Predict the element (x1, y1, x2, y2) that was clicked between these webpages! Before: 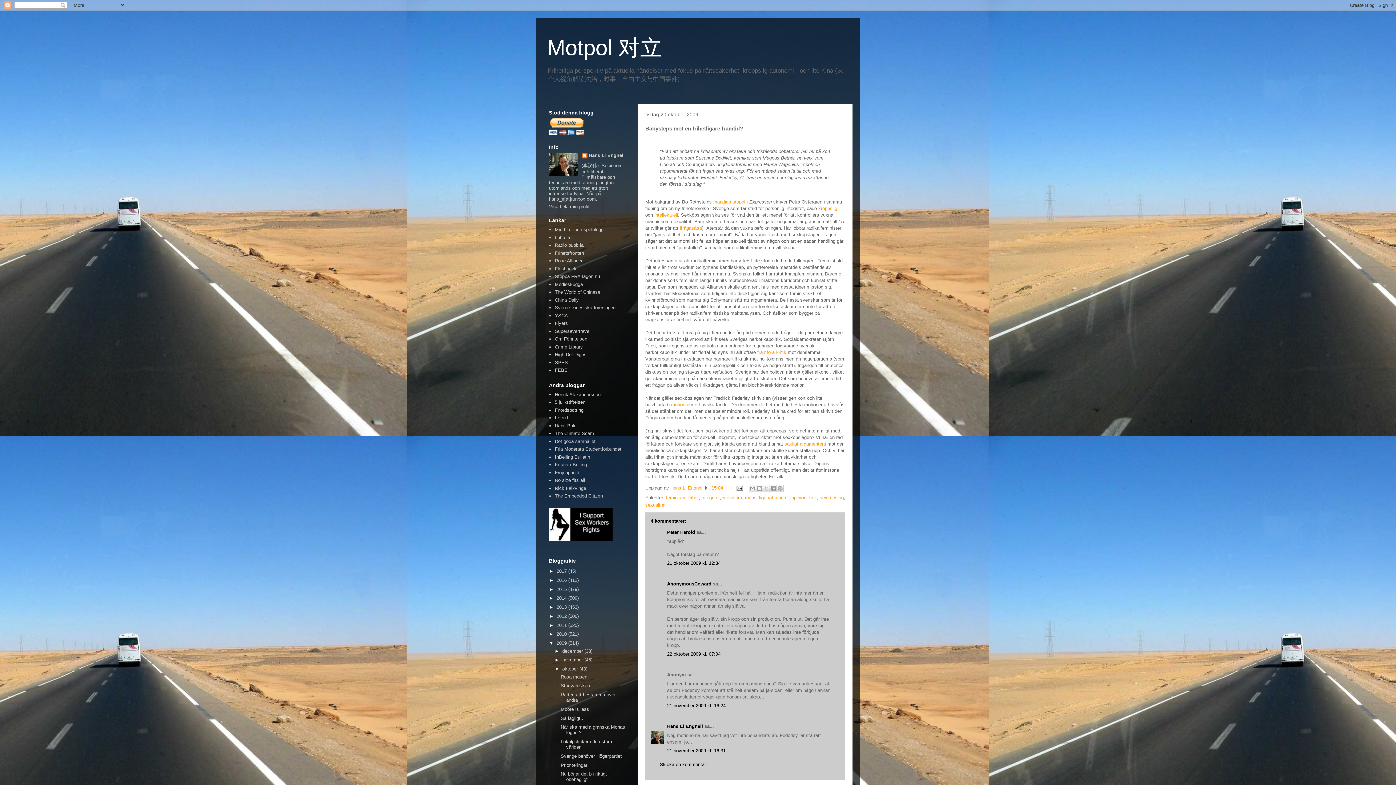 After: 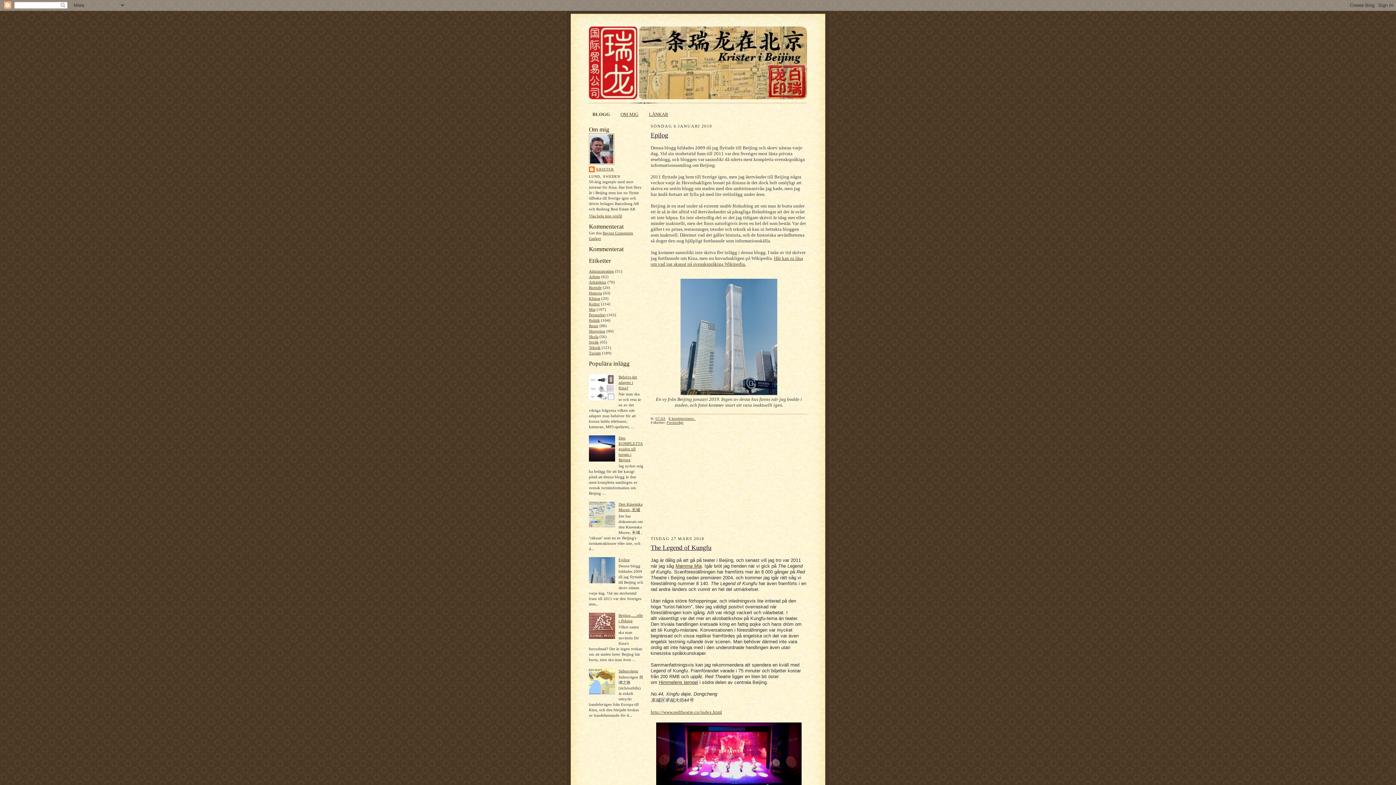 Action: label: Krister i Beijing bbox: (555, 462, 587, 467)